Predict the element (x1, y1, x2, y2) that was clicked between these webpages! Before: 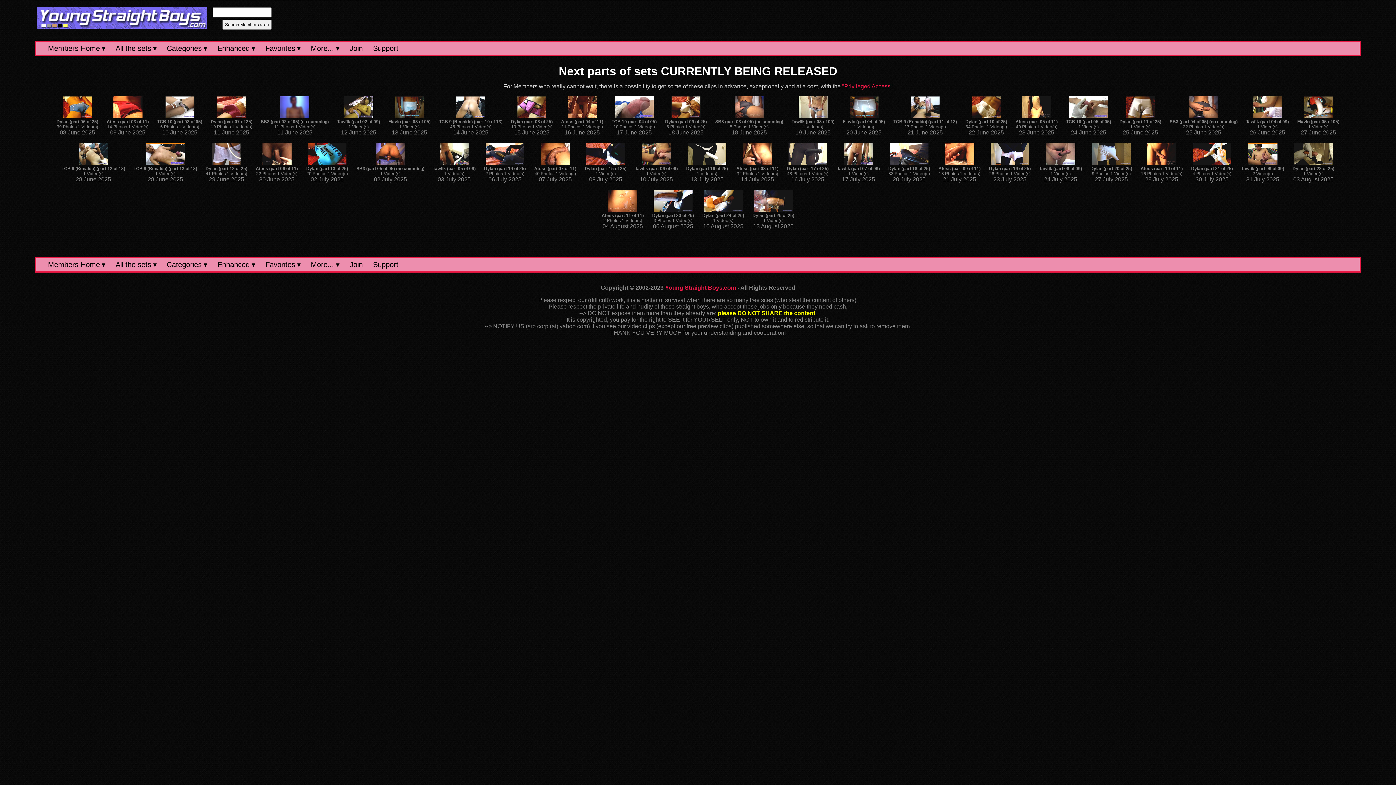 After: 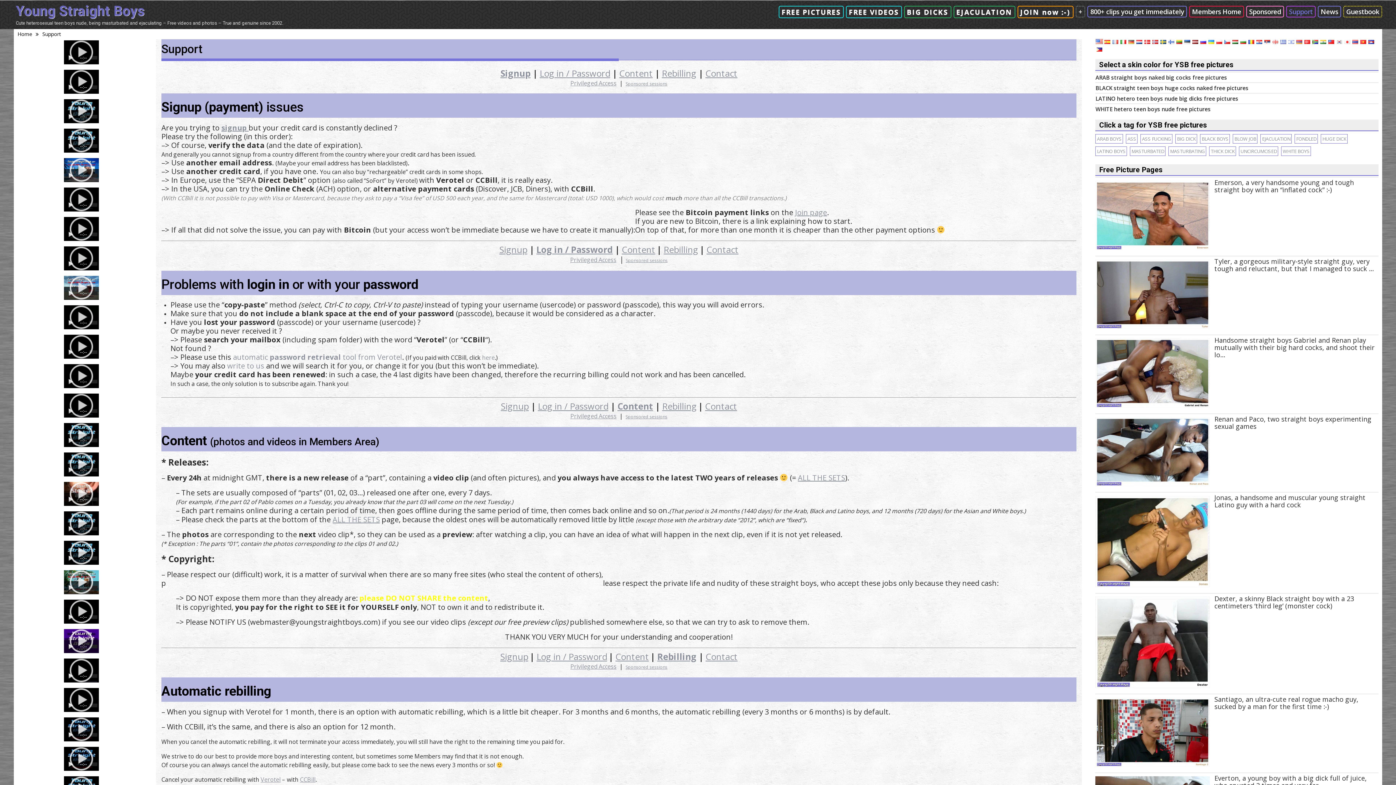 Action: bbox: (368, 258, 403, 271) label: Support